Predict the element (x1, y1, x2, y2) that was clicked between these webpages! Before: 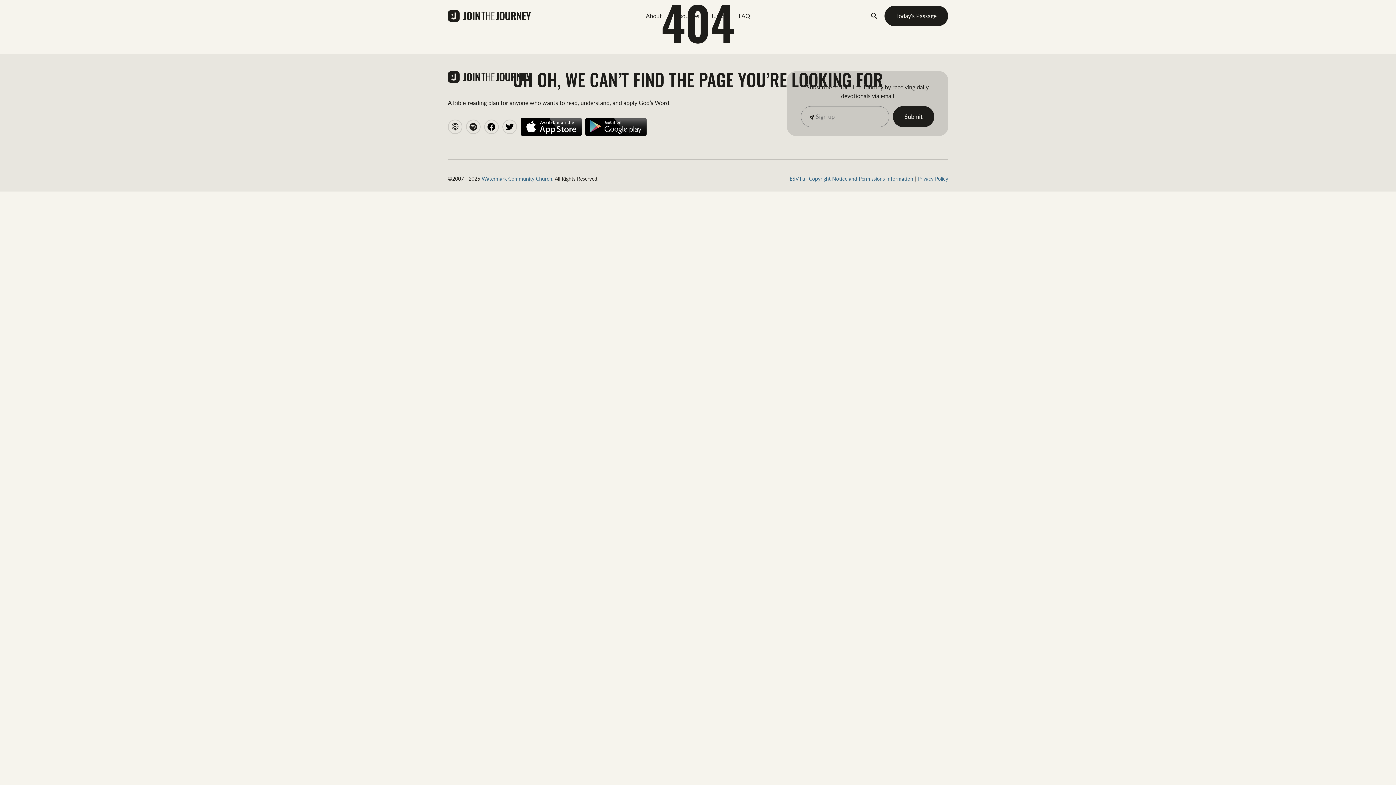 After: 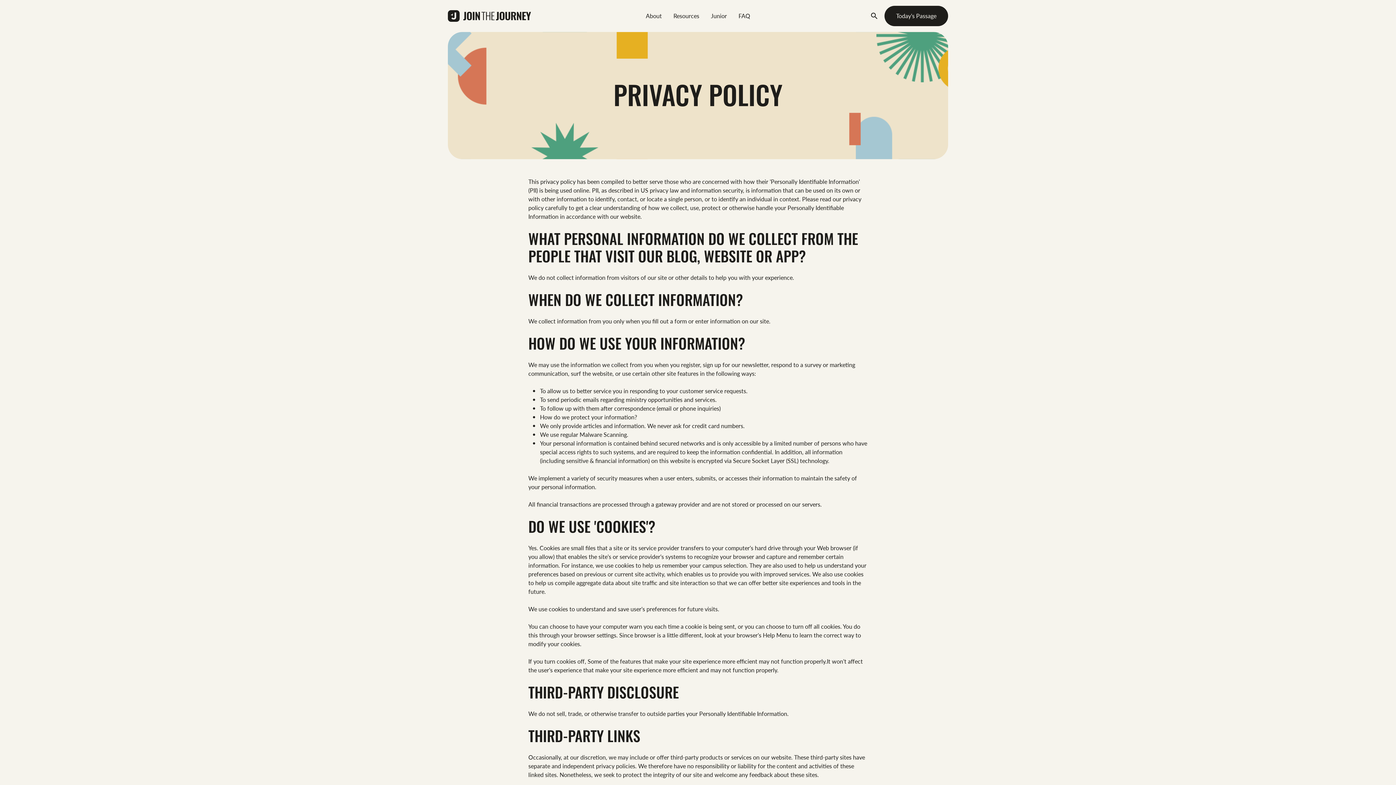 Action: bbox: (917, 174, 948, 182) label: Privacy Policy